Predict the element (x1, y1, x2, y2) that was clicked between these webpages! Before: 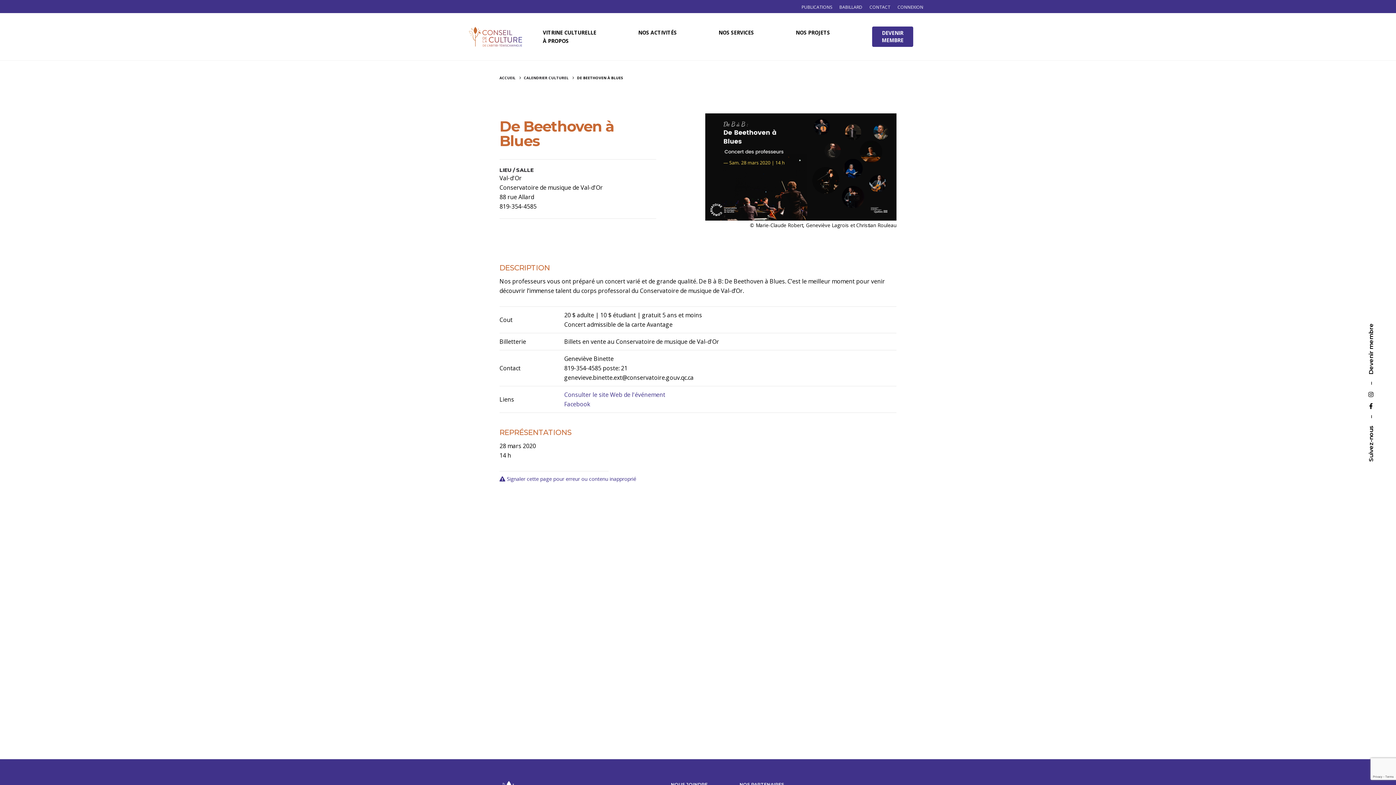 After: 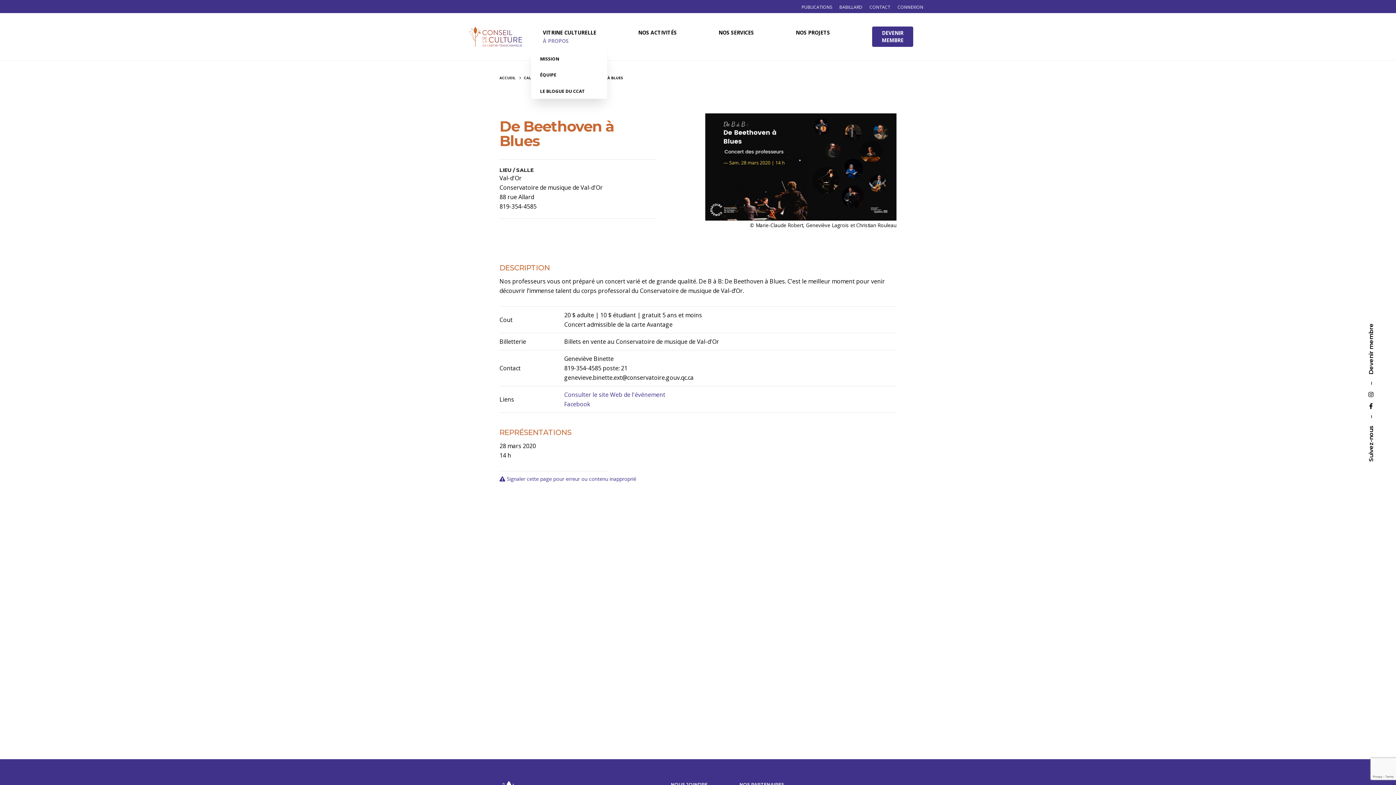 Action: label: À PROPOS bbox: (522, 36, 589, 45)